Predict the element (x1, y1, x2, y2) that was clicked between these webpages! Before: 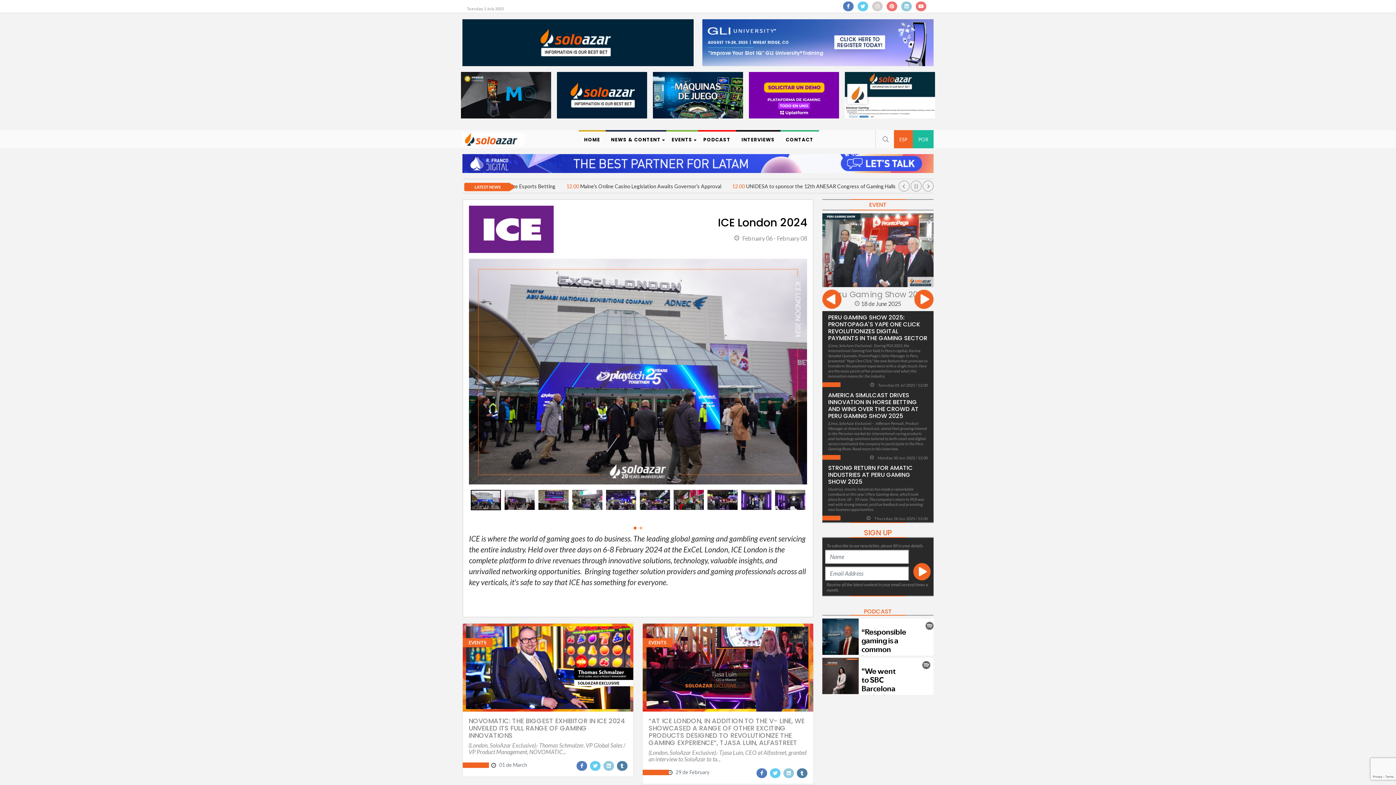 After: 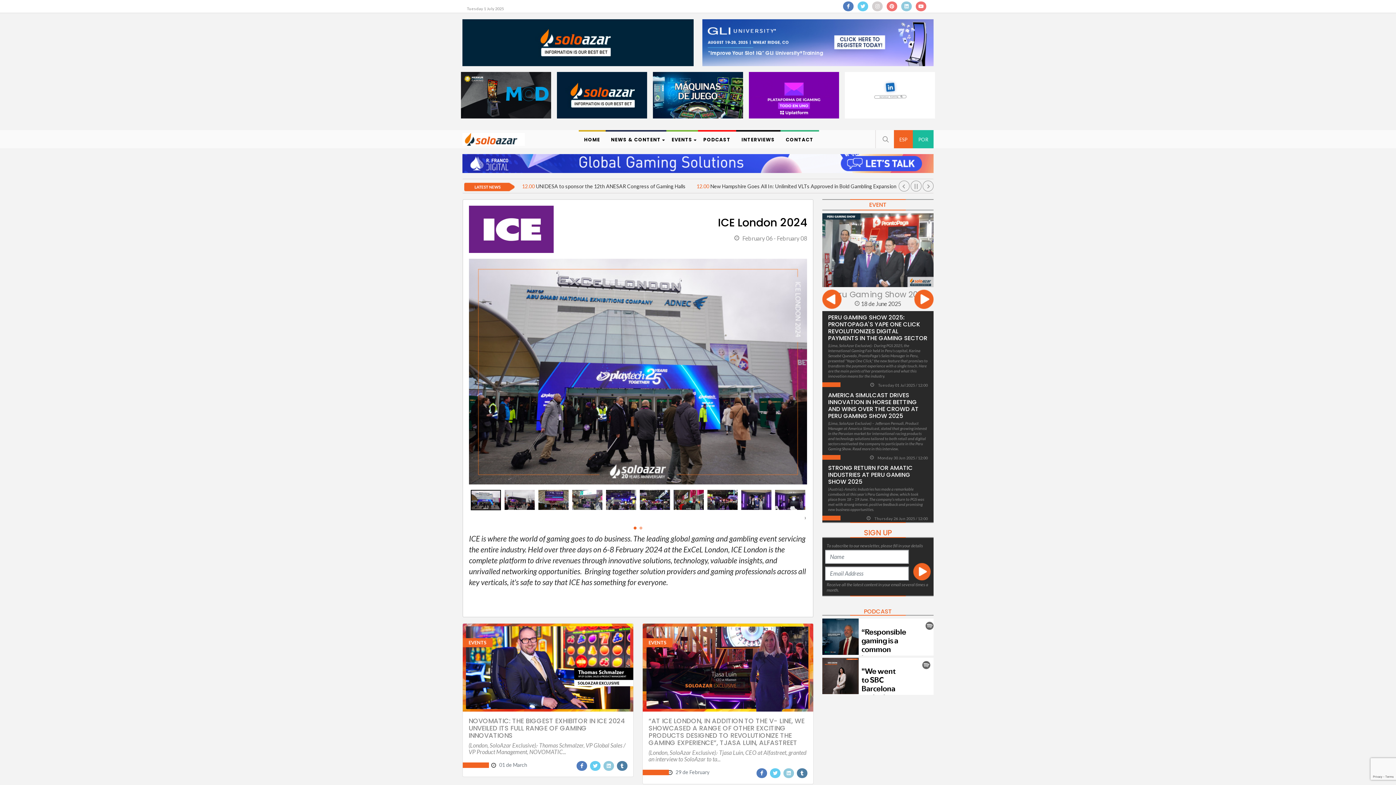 Action: bbox: (633, 527, 636, 529)